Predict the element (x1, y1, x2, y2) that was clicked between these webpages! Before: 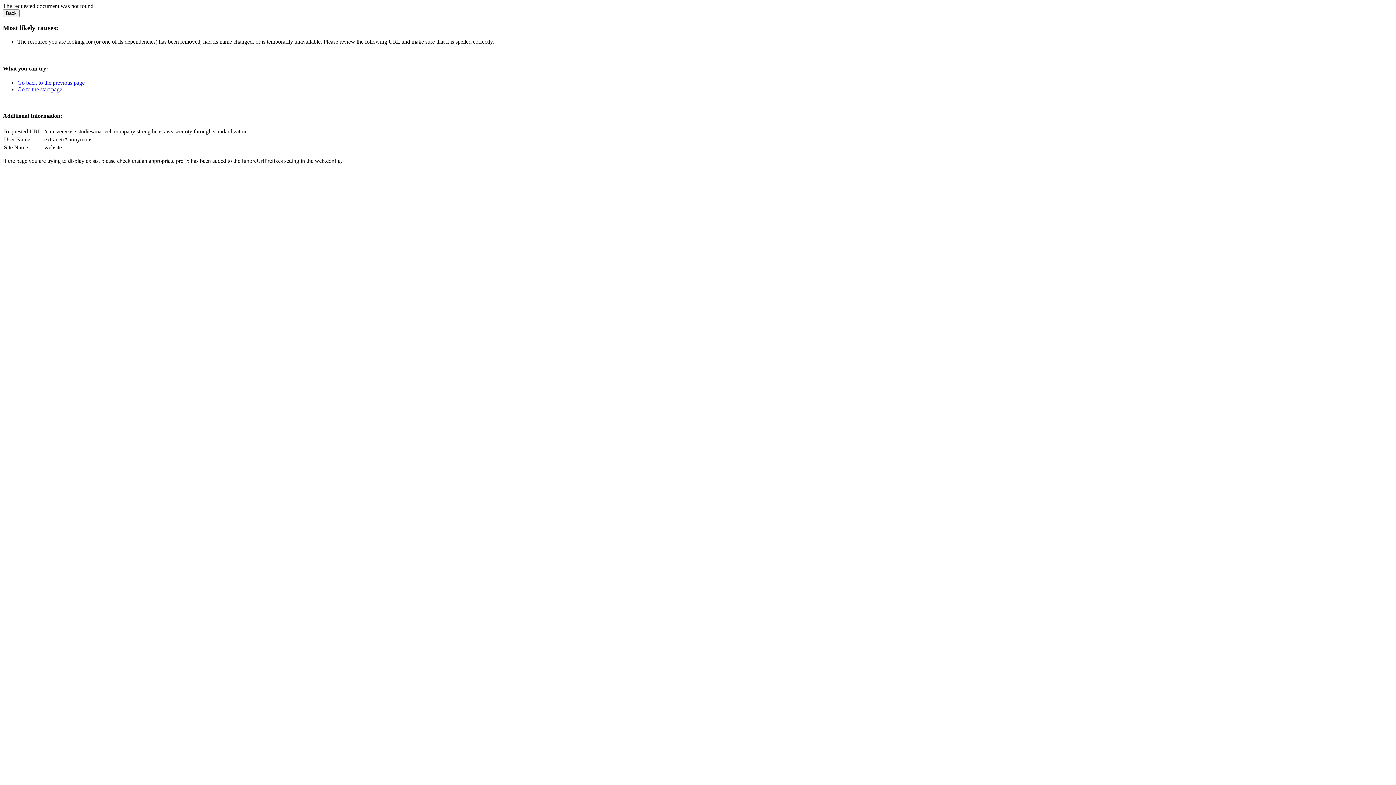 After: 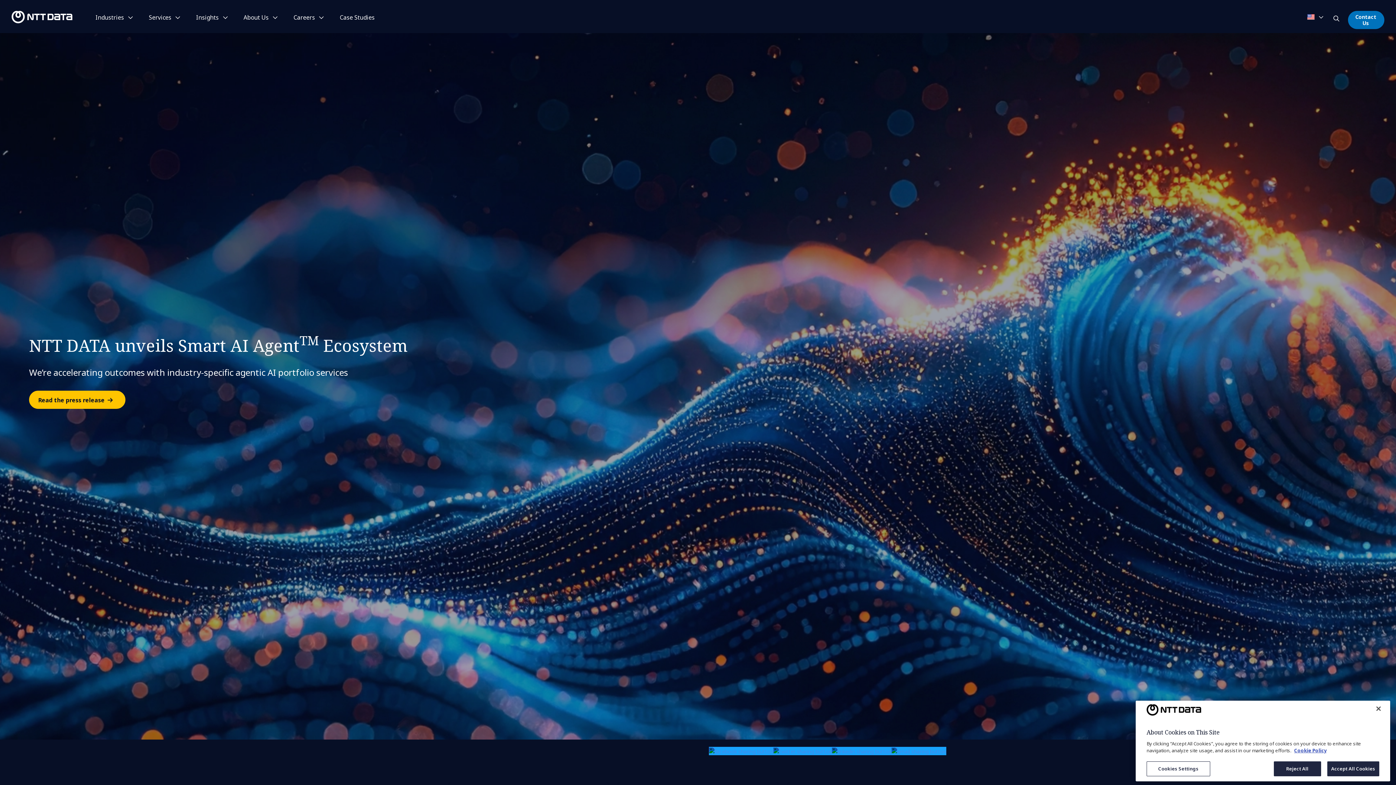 Action: bbox: (17, 86, 62, 92) label: Go to the start page